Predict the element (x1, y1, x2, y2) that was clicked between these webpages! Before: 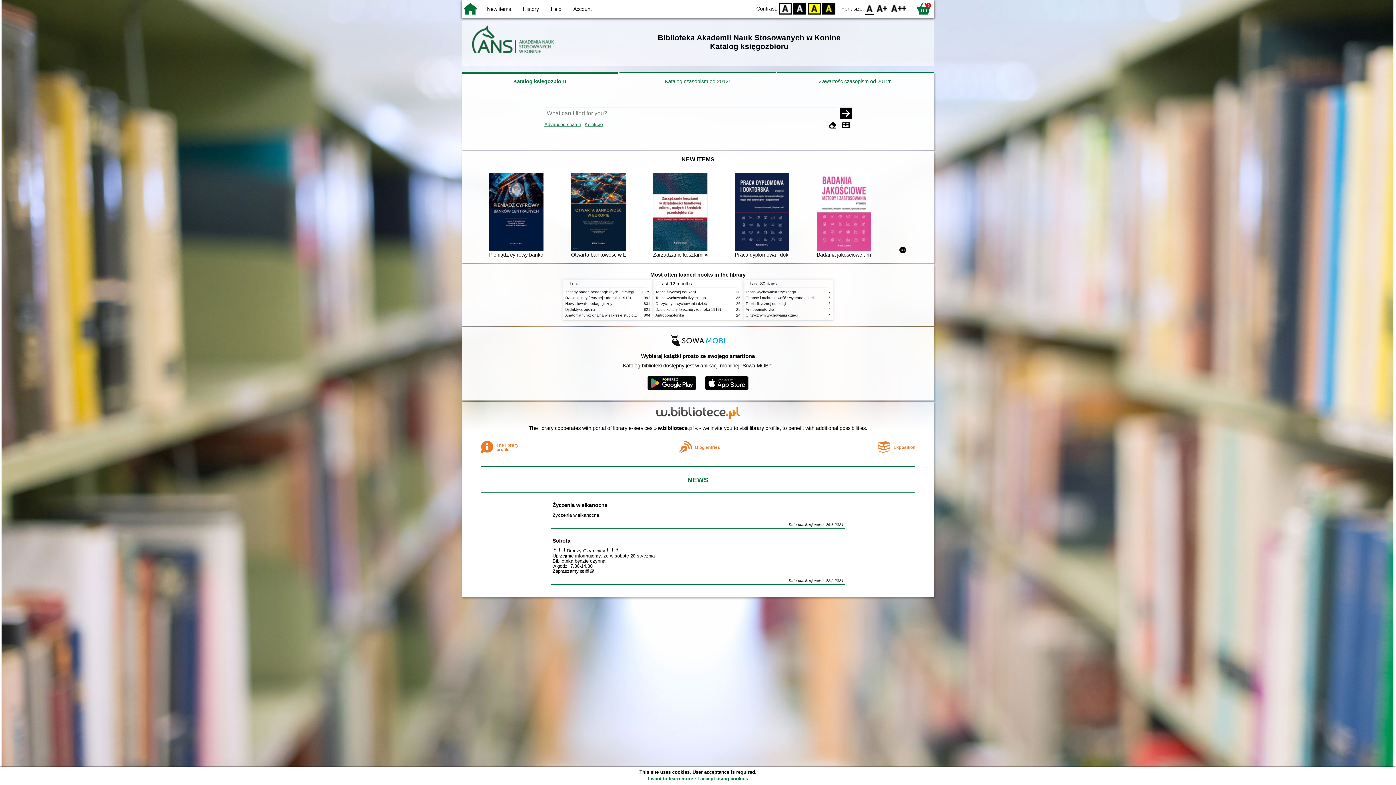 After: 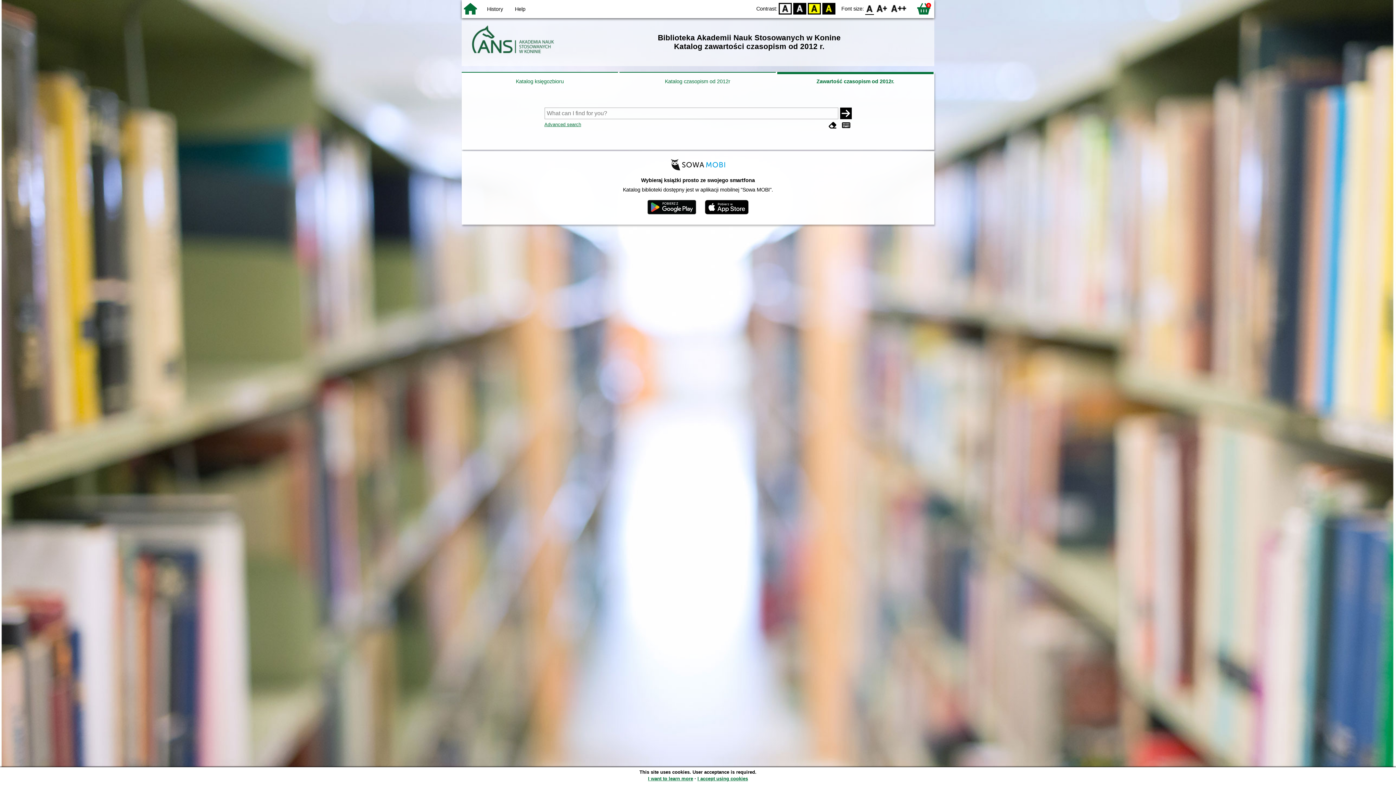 Action: bbox: (777, 72, 933, 90) label: Zawartość czasopism od 2012r.